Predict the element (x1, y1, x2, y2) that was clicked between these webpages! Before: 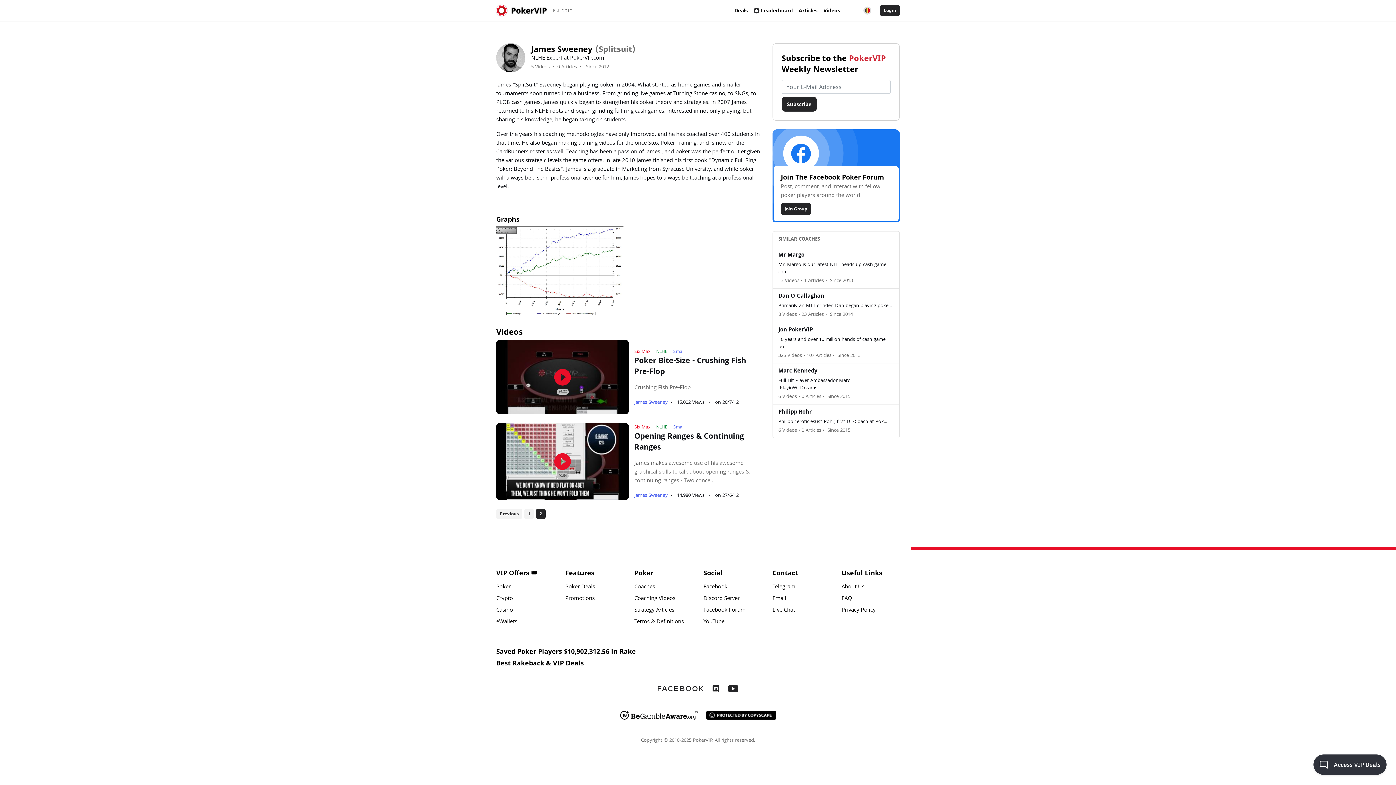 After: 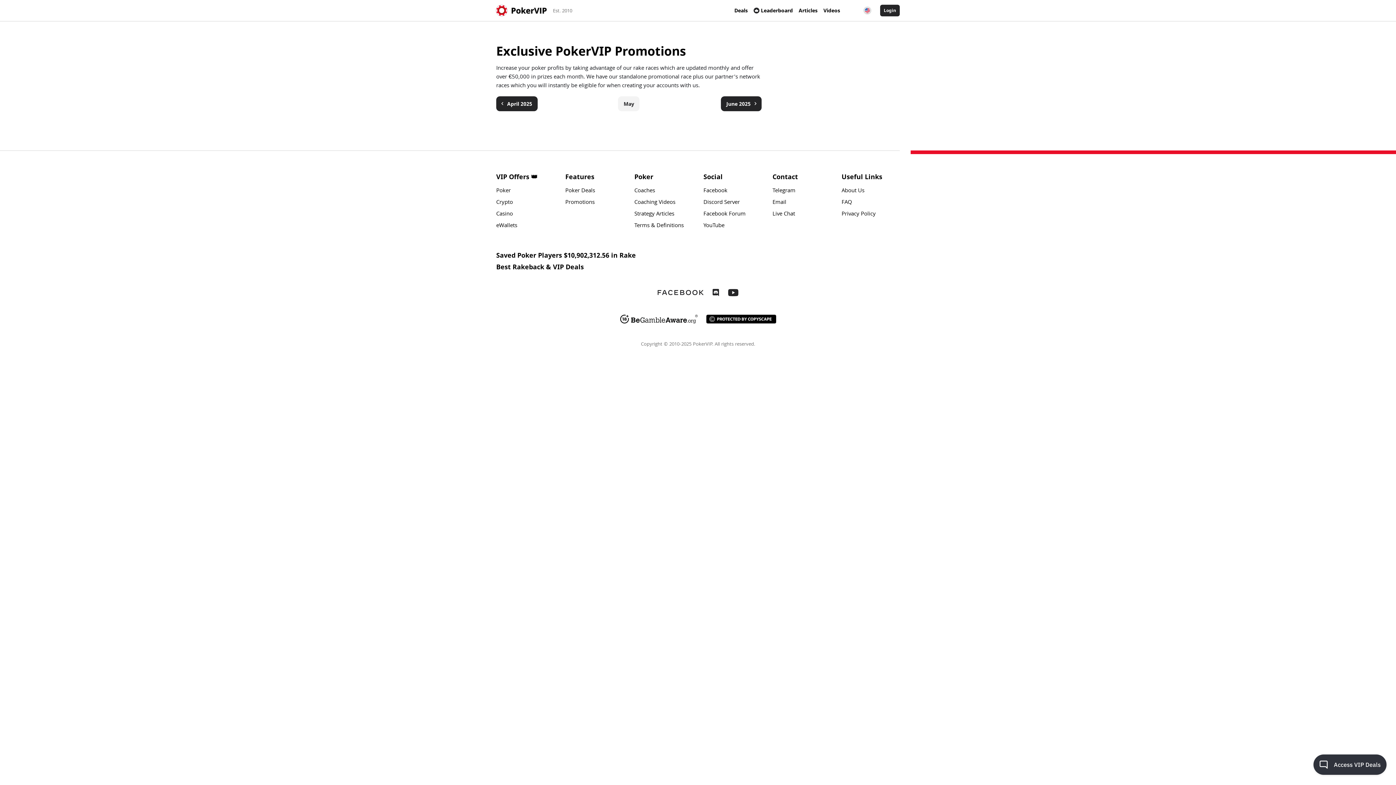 Action: bbox: (750, 4, 796, 17) label: Leaderboard